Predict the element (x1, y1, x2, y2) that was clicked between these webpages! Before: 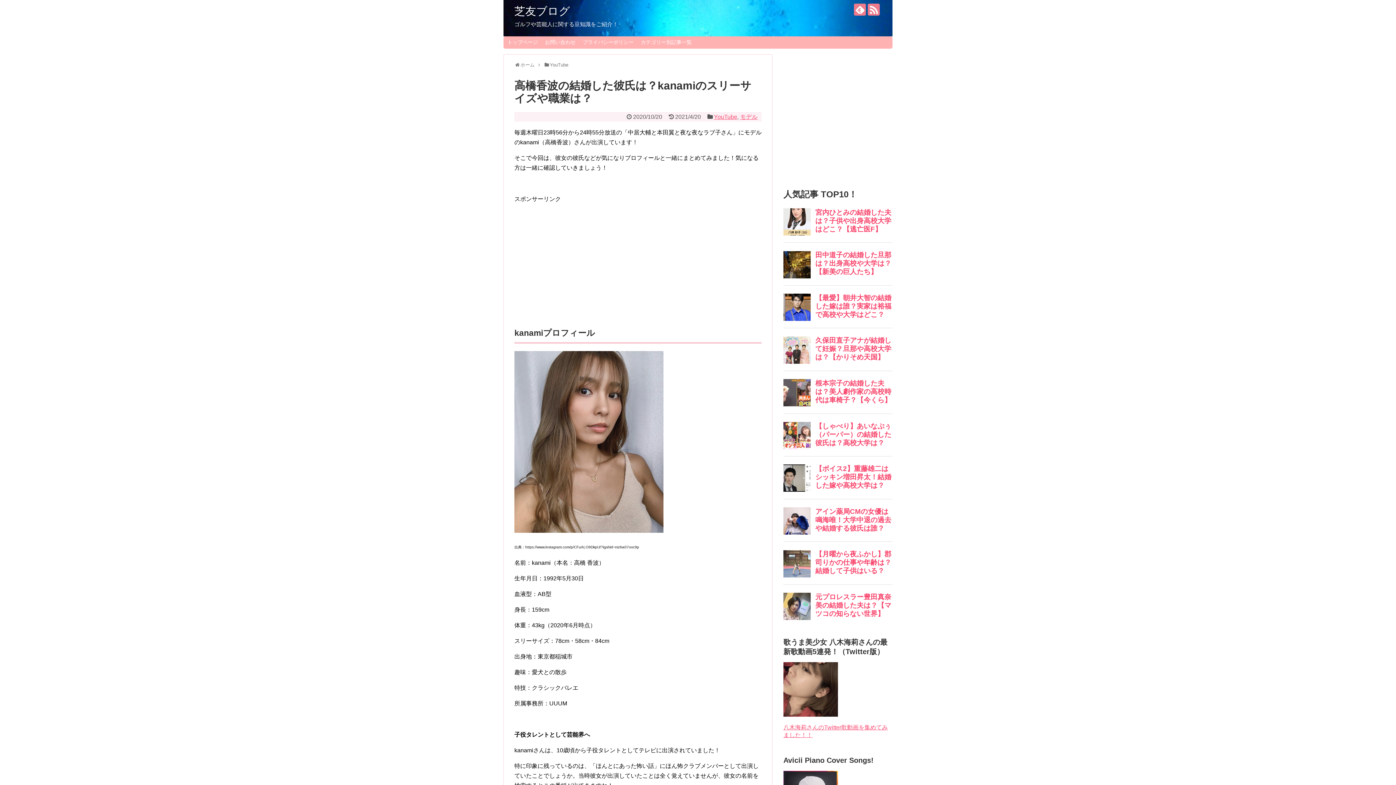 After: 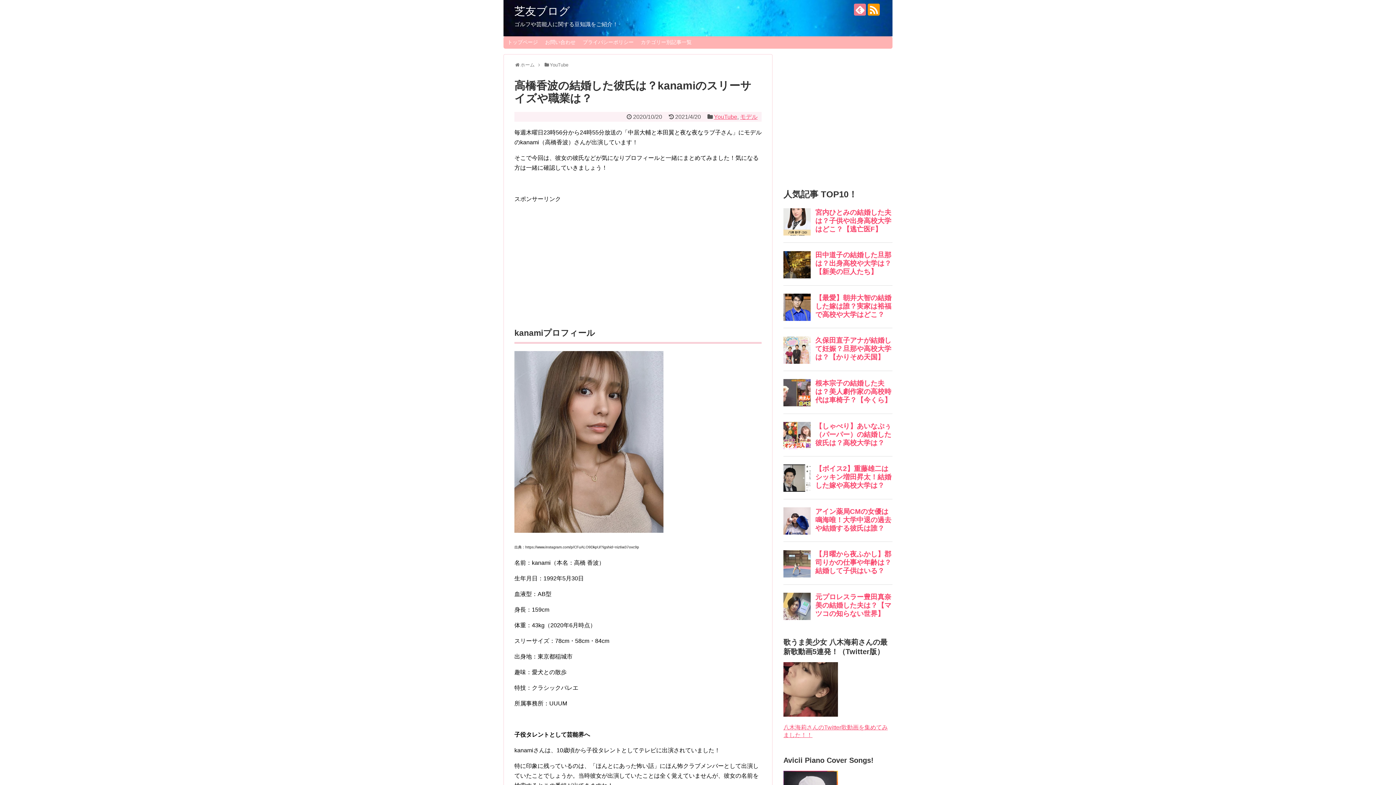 Action: bbox: (868, 3, 880, 15)